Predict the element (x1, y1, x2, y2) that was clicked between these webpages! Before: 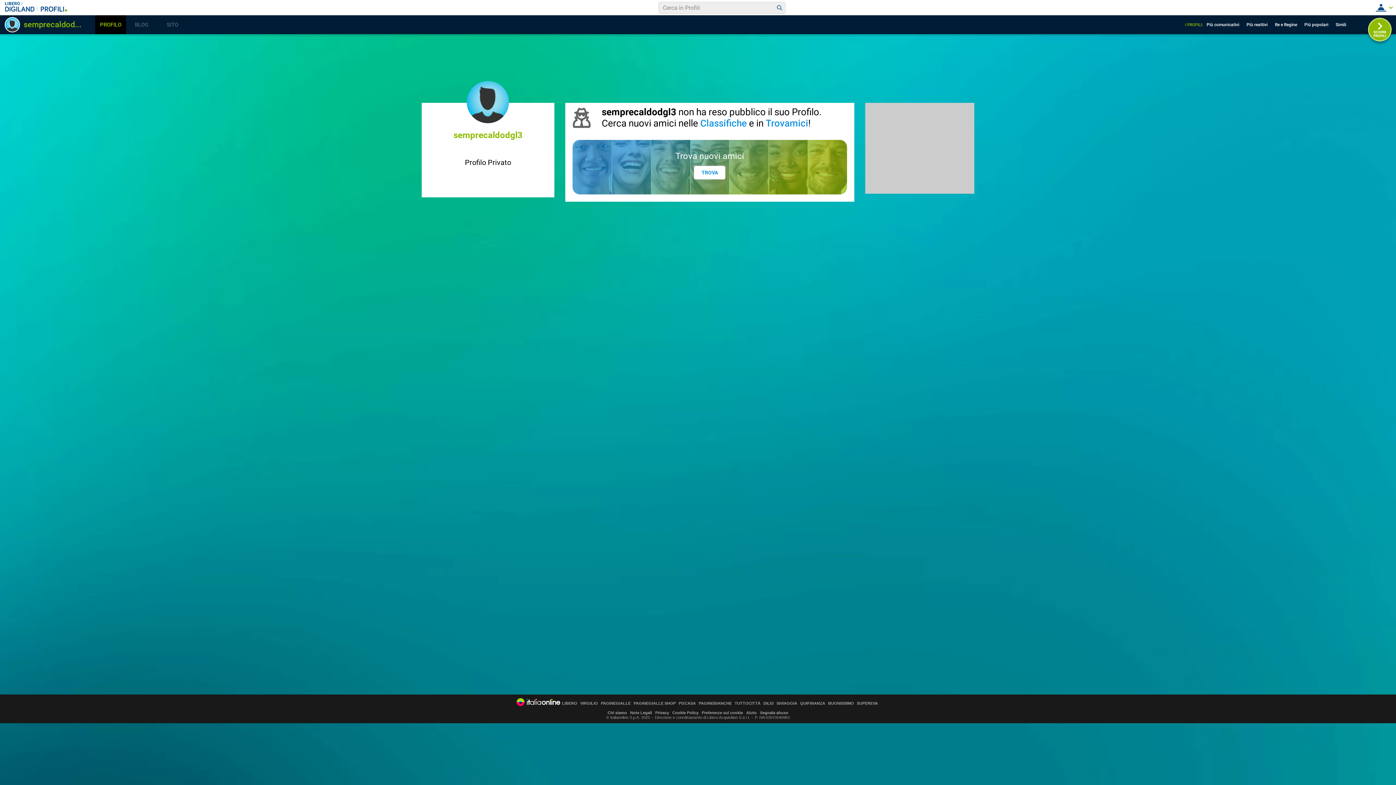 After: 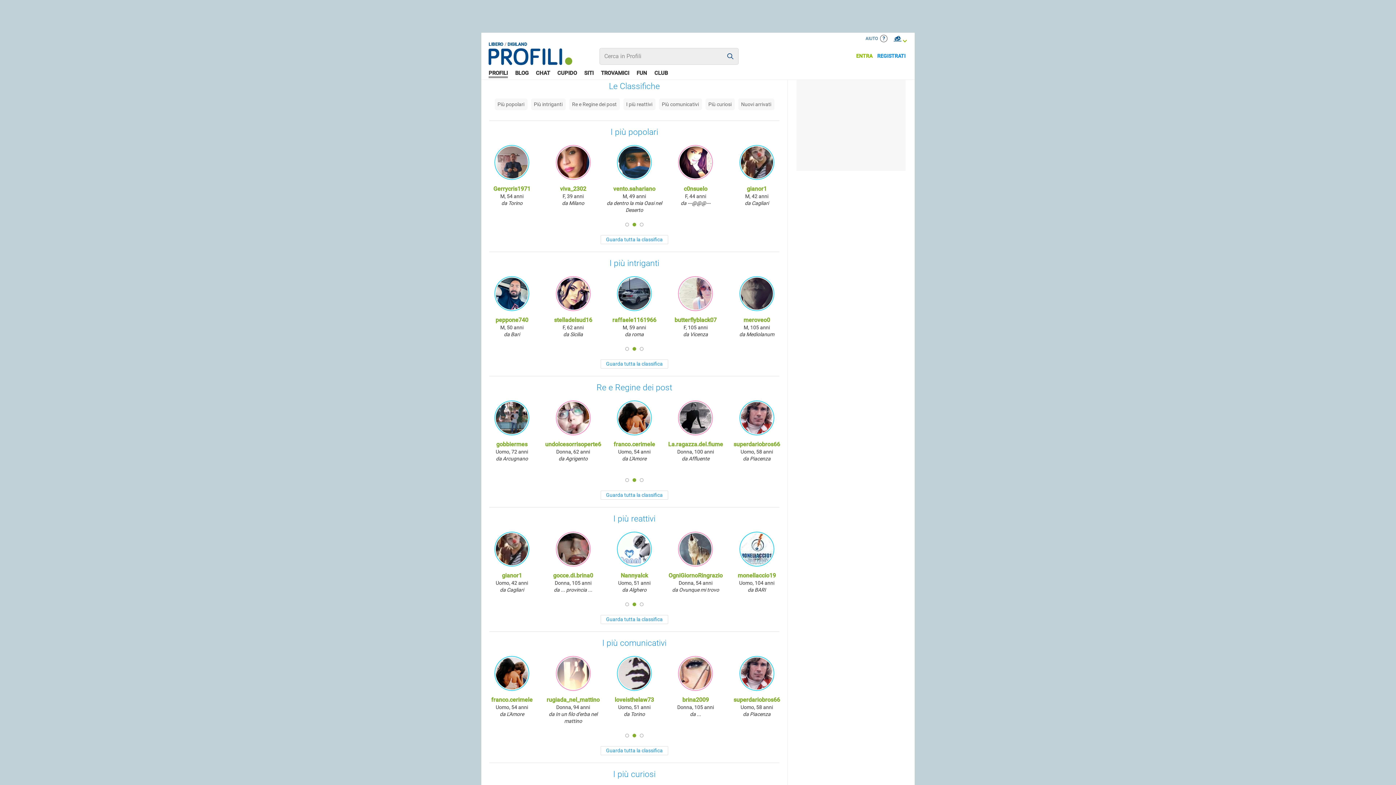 Action: bbox: (700, 117, 746, 128) label: Classifiche